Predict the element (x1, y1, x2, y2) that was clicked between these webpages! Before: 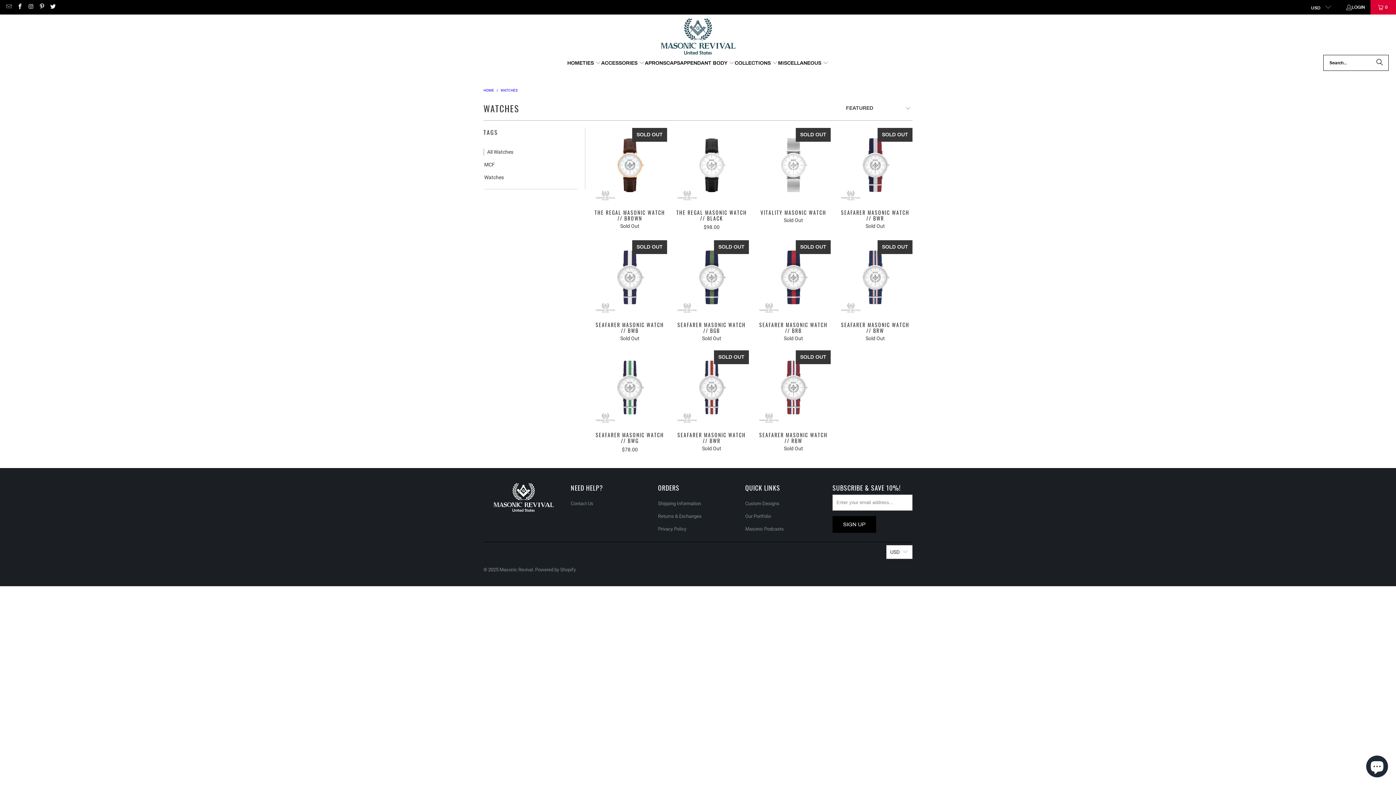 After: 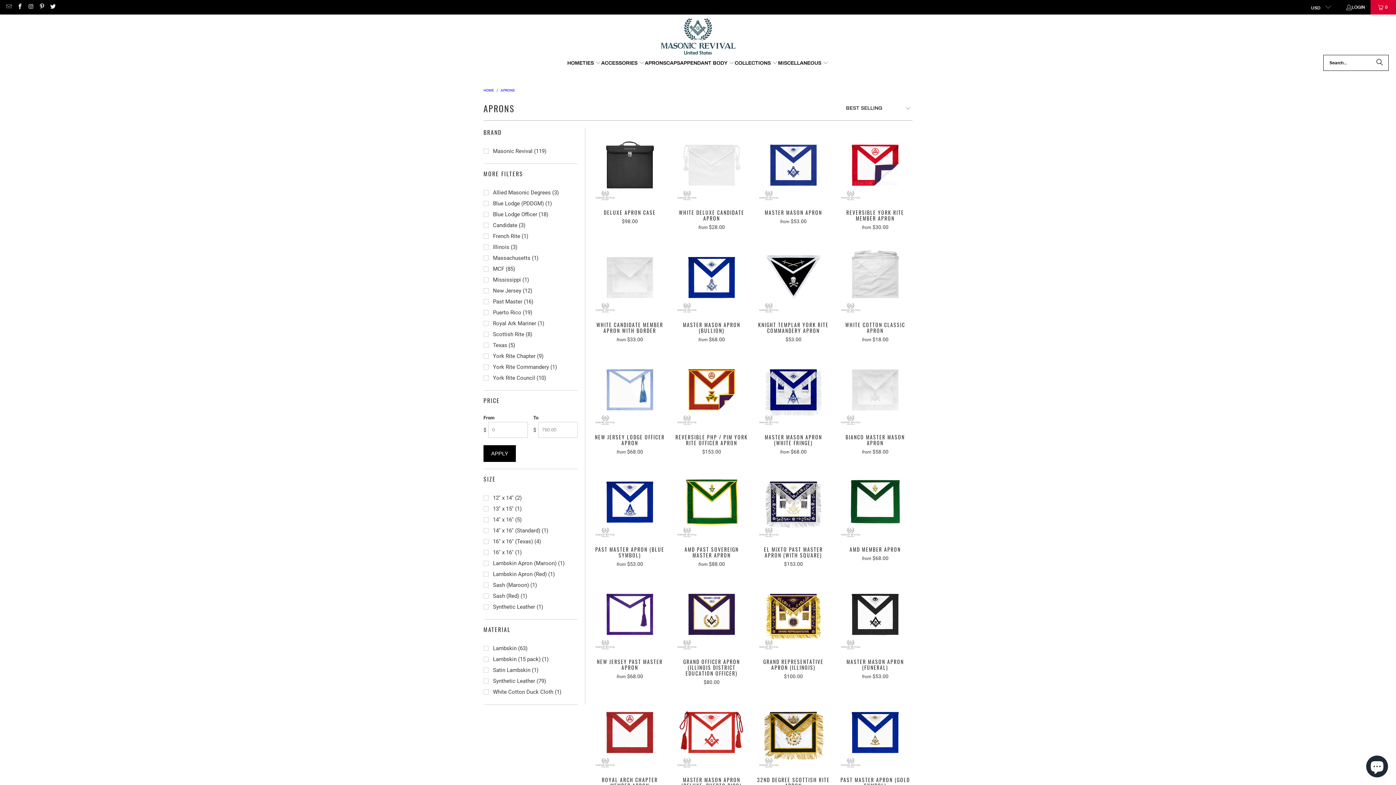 Action: label: APRONS bbox: (645, 54, 666, 71)